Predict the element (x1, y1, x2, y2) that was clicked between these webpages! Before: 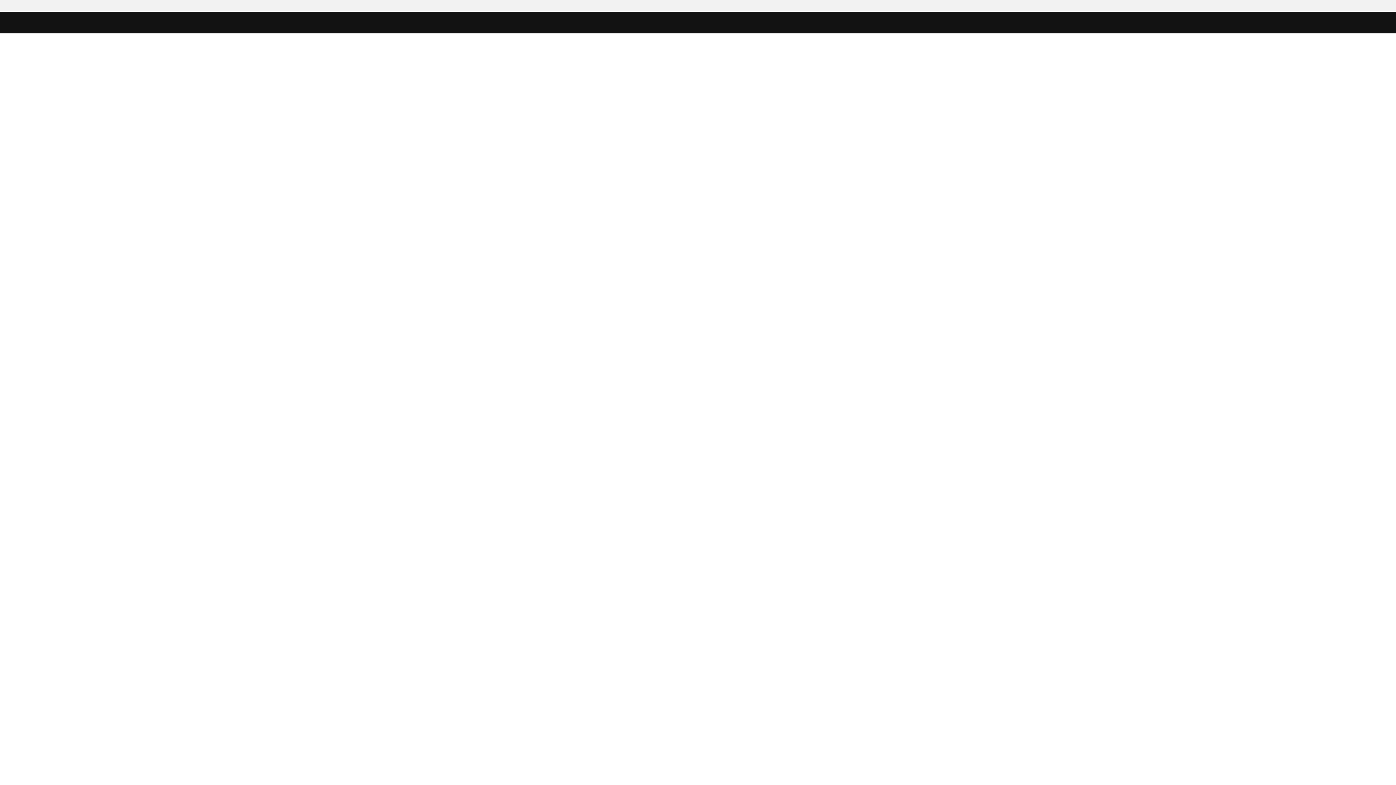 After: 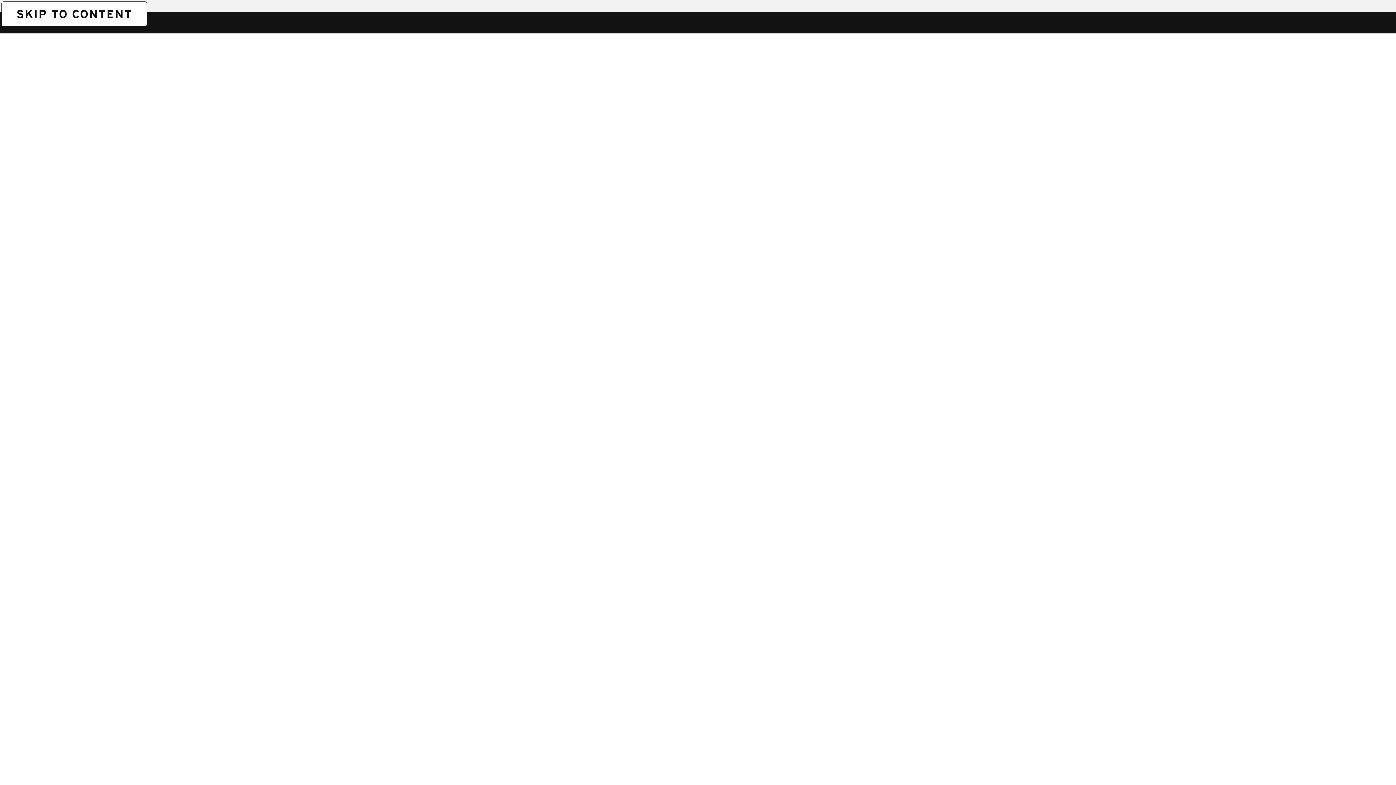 Action: bbox: (1, 1, 1, 1) label: SKIP TO CONTENT